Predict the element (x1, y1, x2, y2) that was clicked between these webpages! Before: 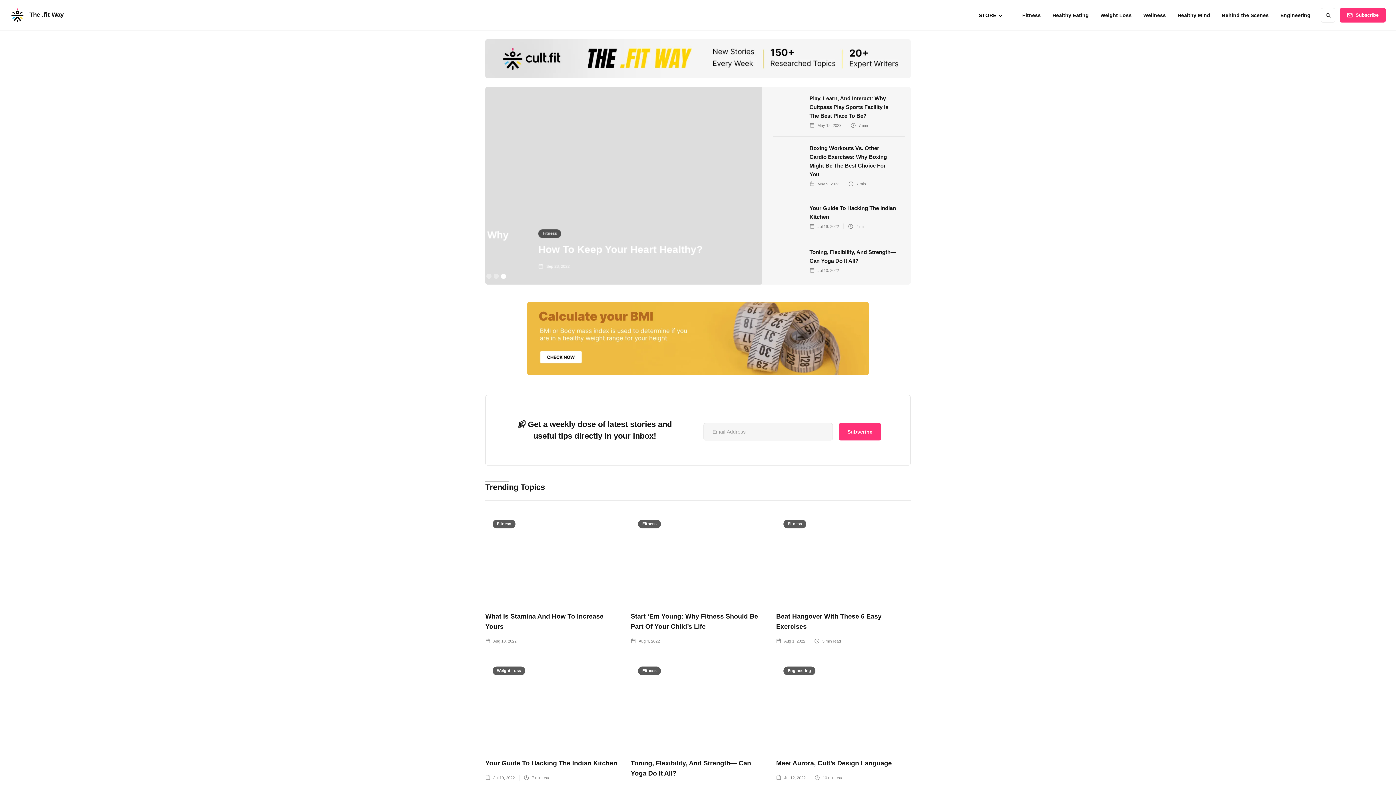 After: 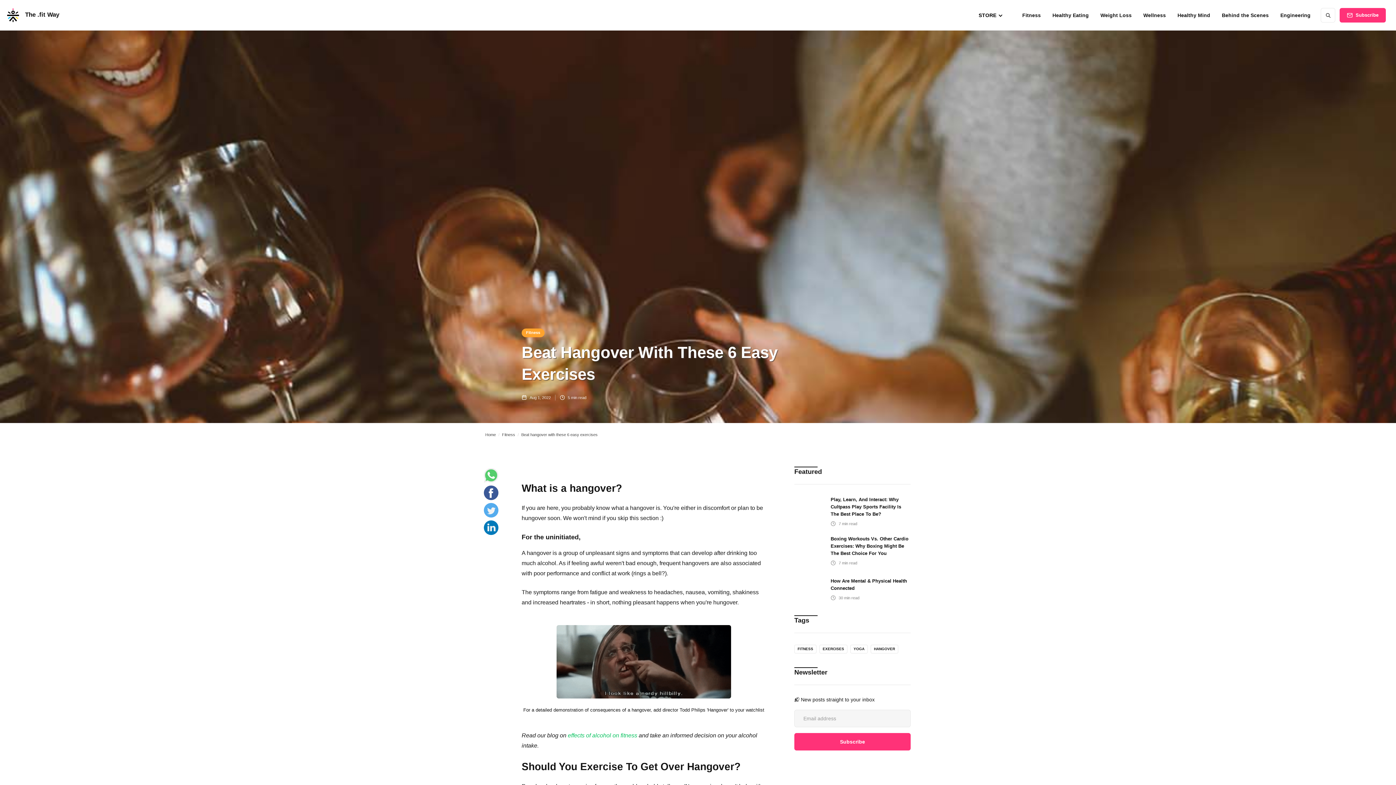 Action: bbox: (776, 605, 910, 636) label: Beat Hangover With These 6 Easy Exercises